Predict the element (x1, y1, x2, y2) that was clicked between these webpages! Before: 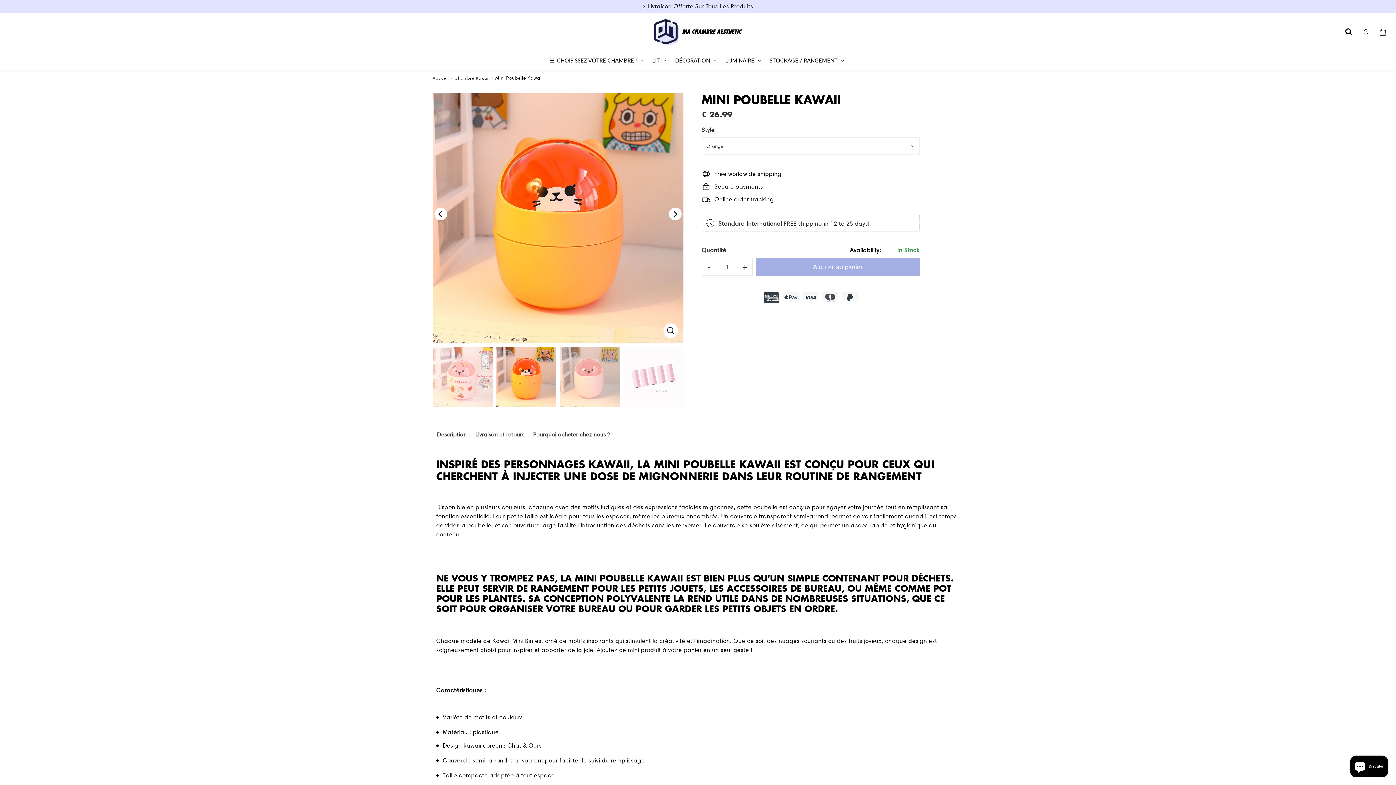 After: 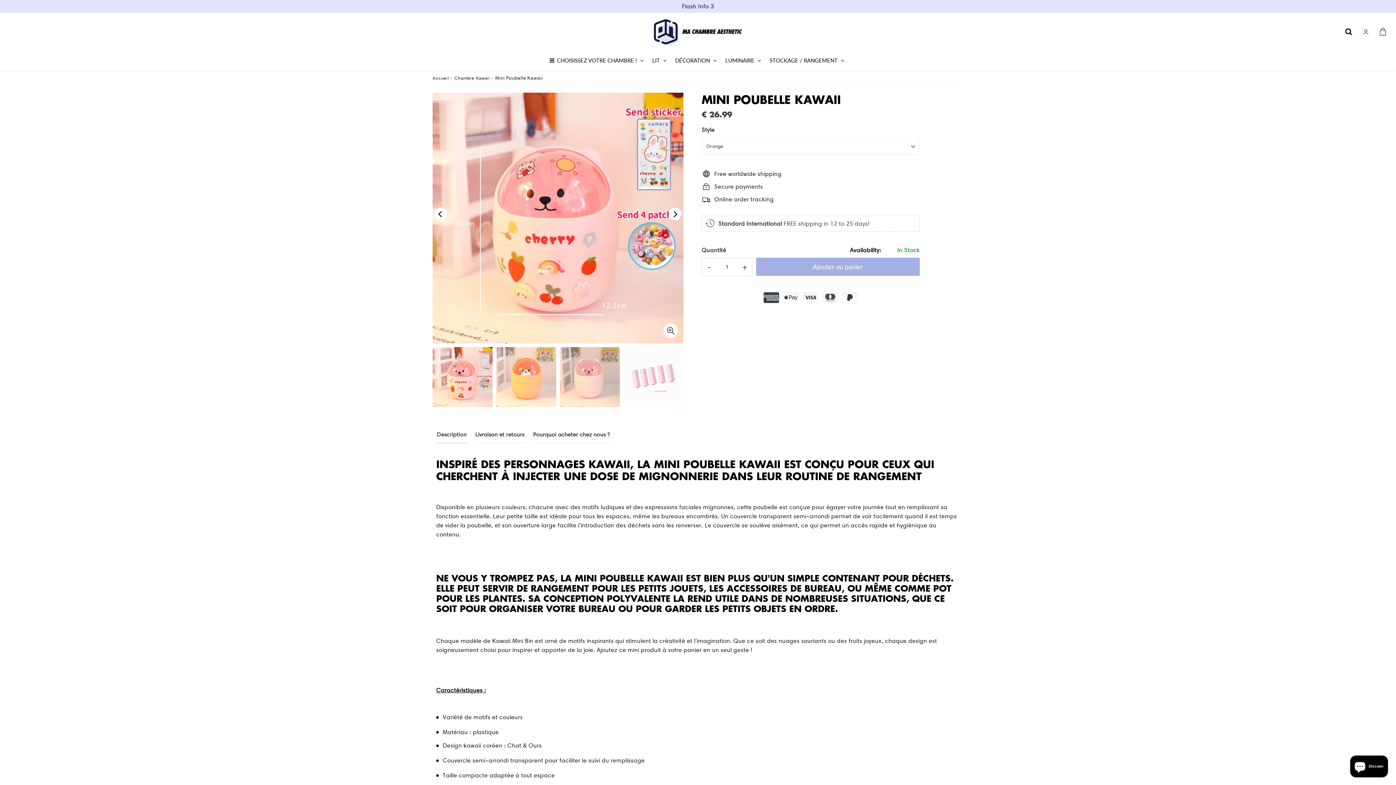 Action: label: Previous bbox: (434, 207, 447, 220)